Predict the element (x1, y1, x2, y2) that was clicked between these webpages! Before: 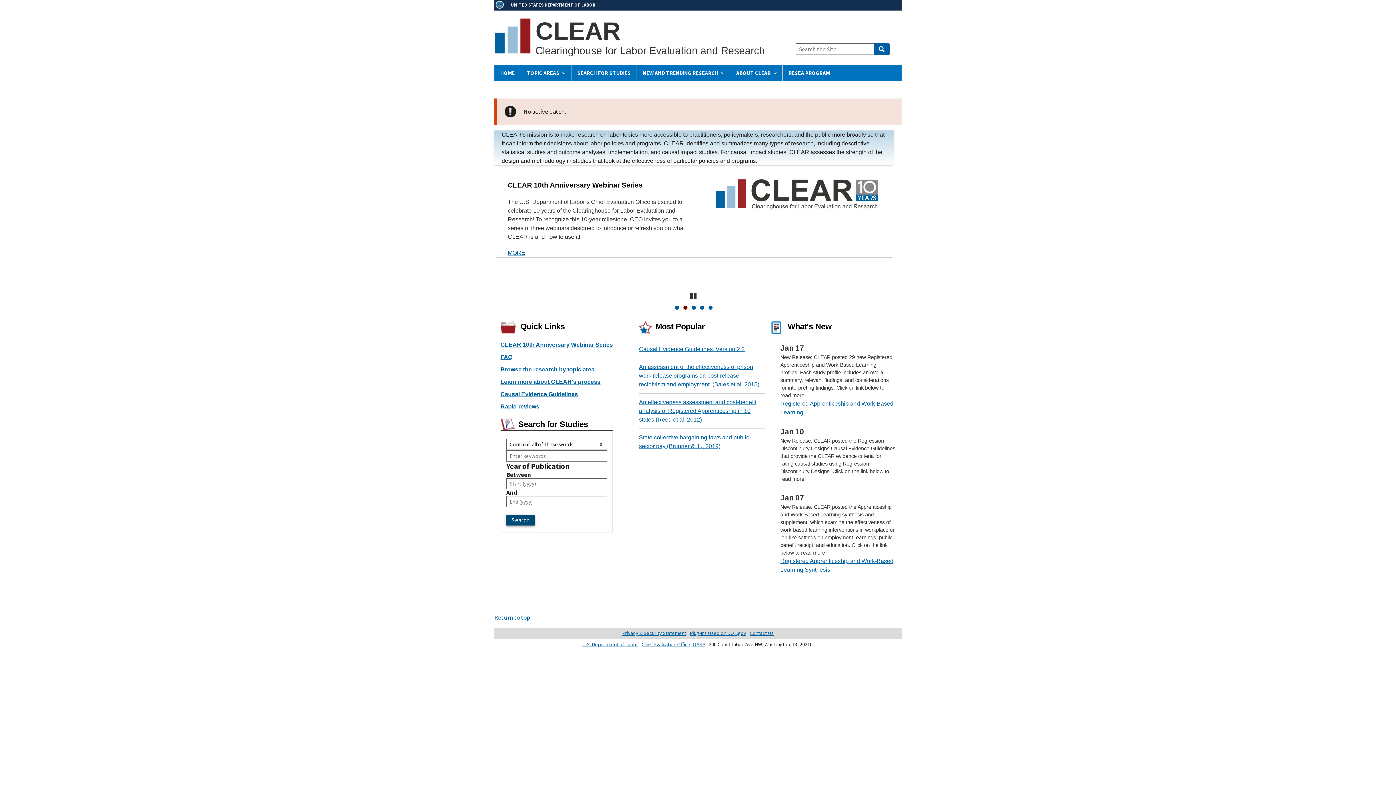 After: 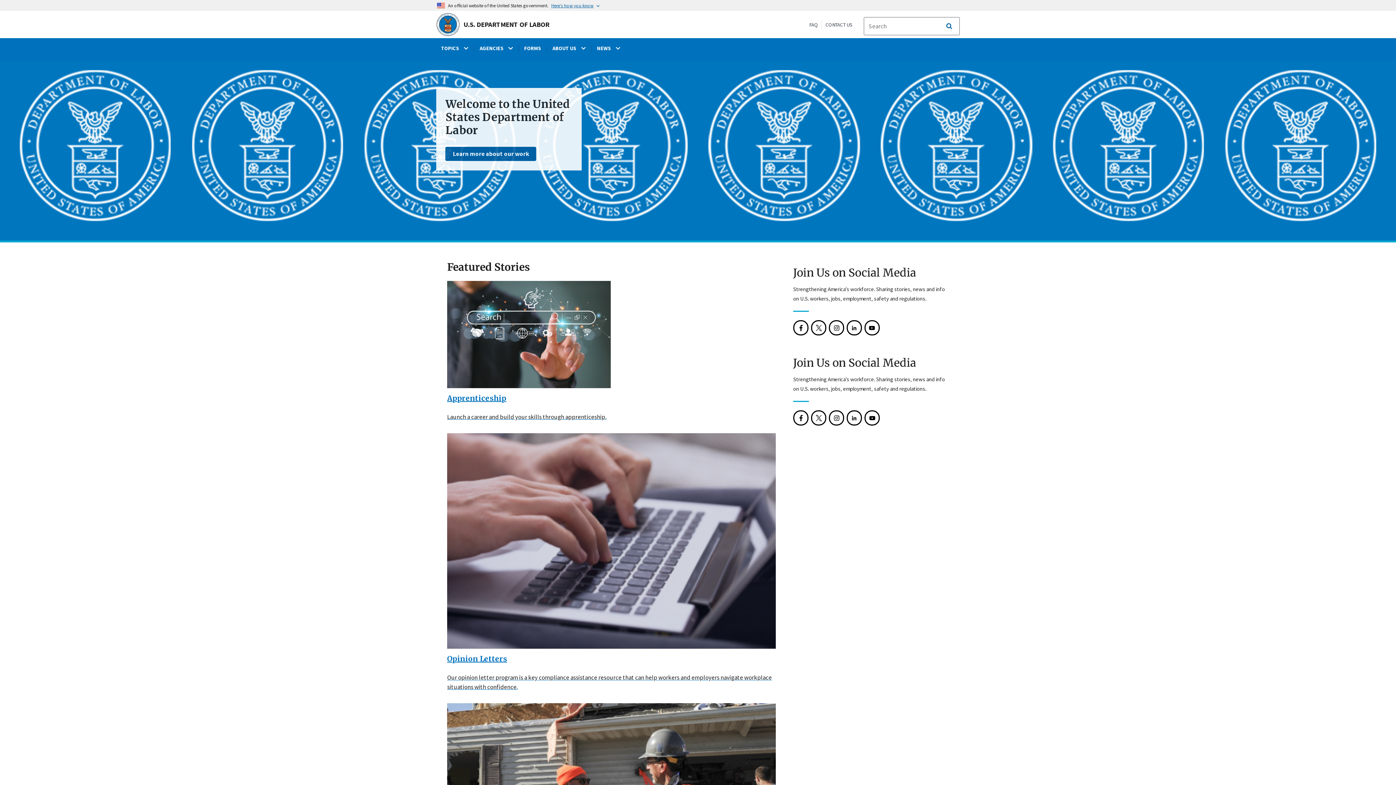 Action: bbox: (510, 2, 595, 7) label: UNITED STATES DEPARTMENT OF LABOR